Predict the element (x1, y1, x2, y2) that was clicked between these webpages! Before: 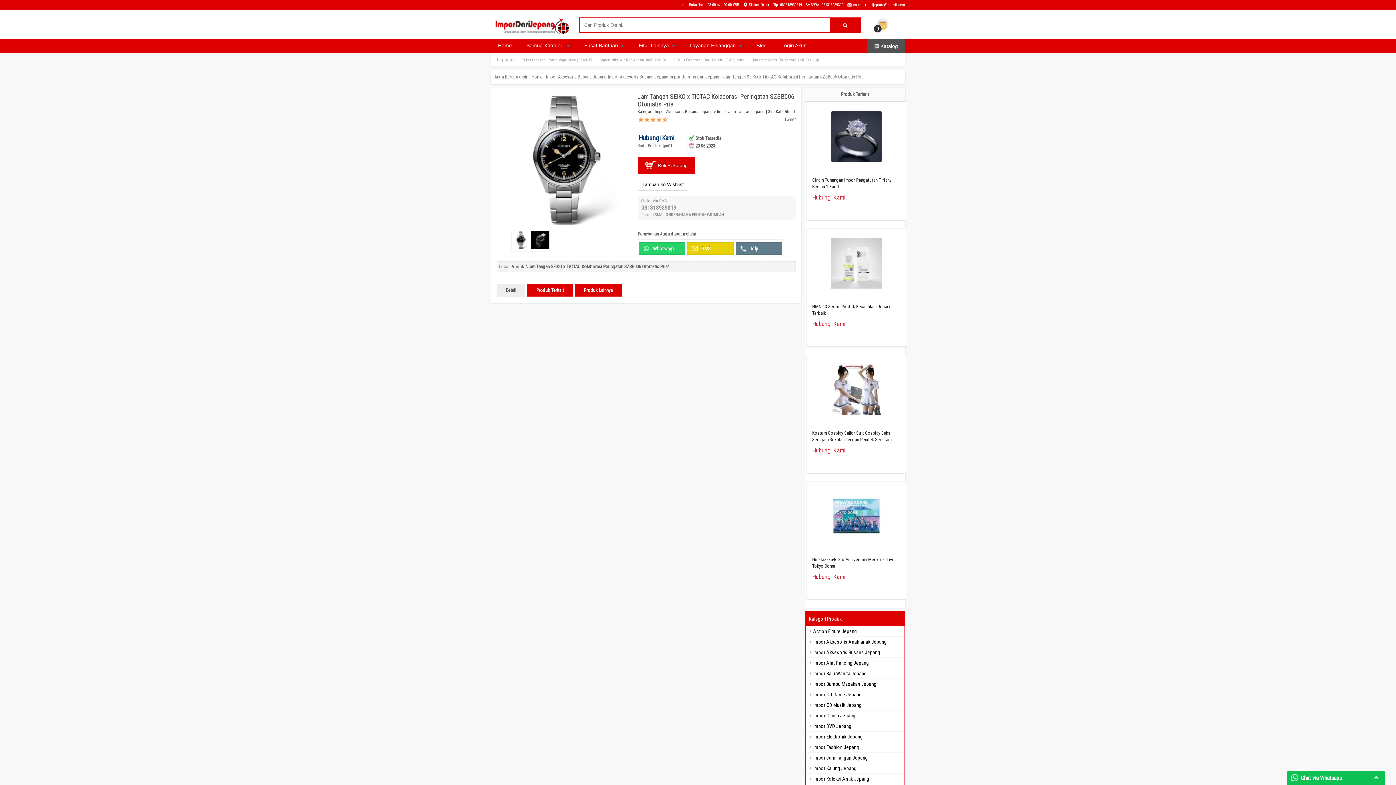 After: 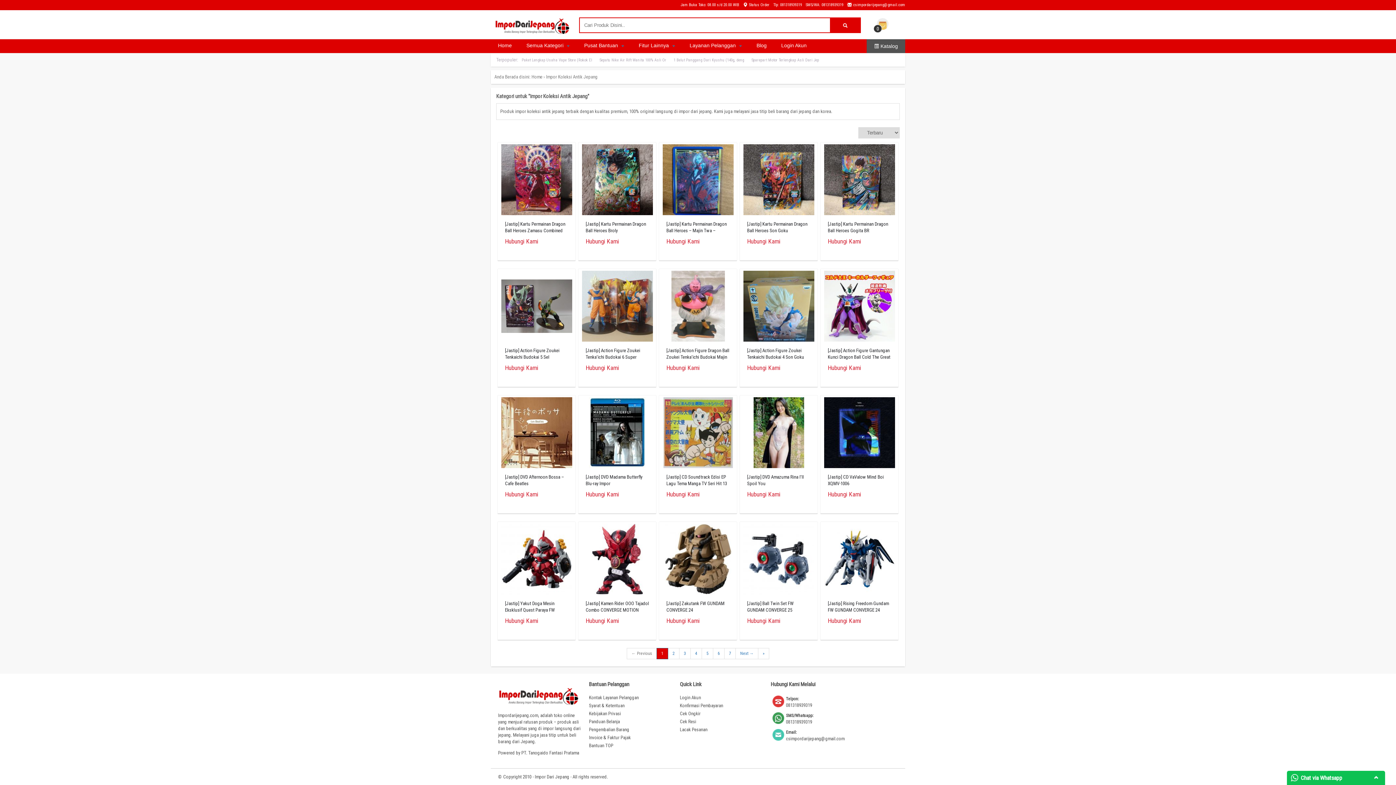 Action: label: Impor Koleksi Antik Jepang bbox: (813, 776, 869, 782)